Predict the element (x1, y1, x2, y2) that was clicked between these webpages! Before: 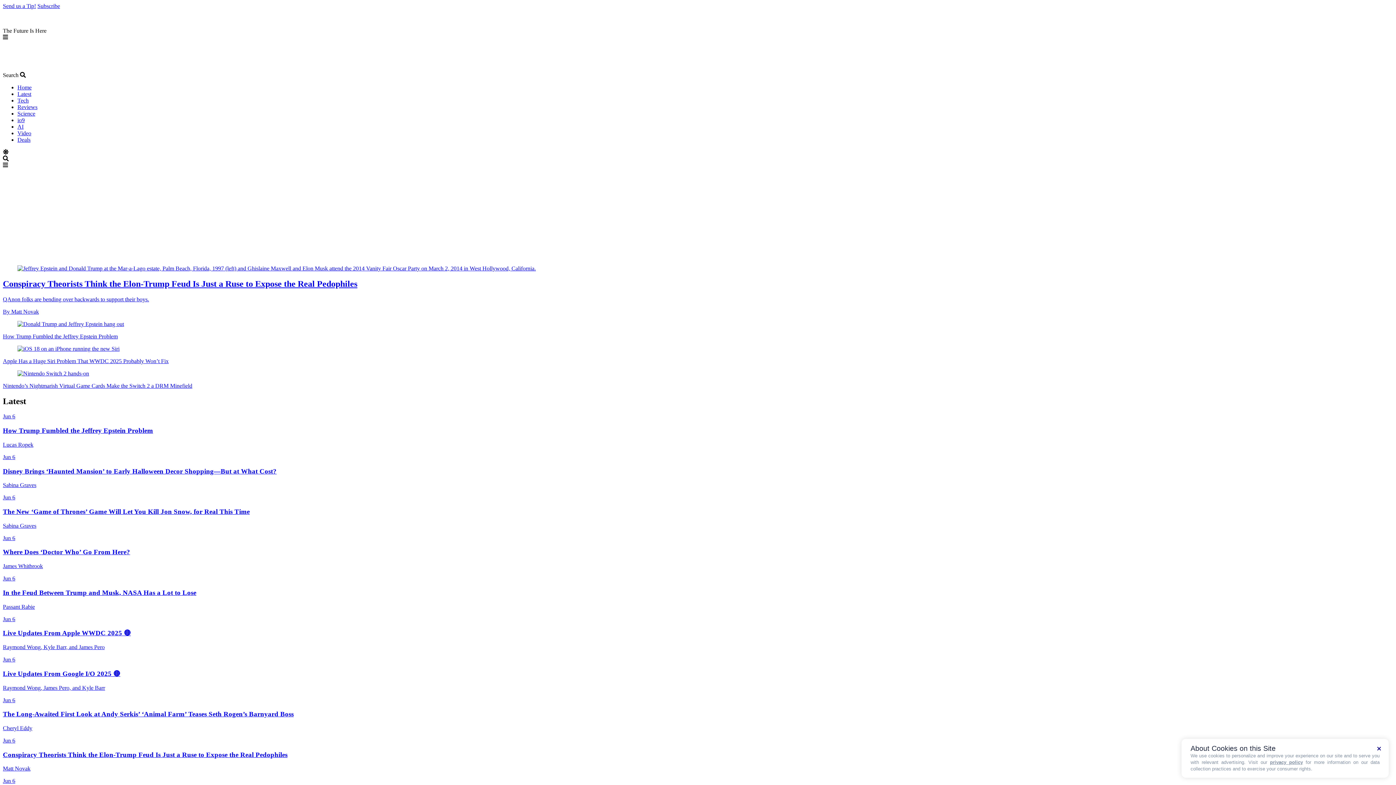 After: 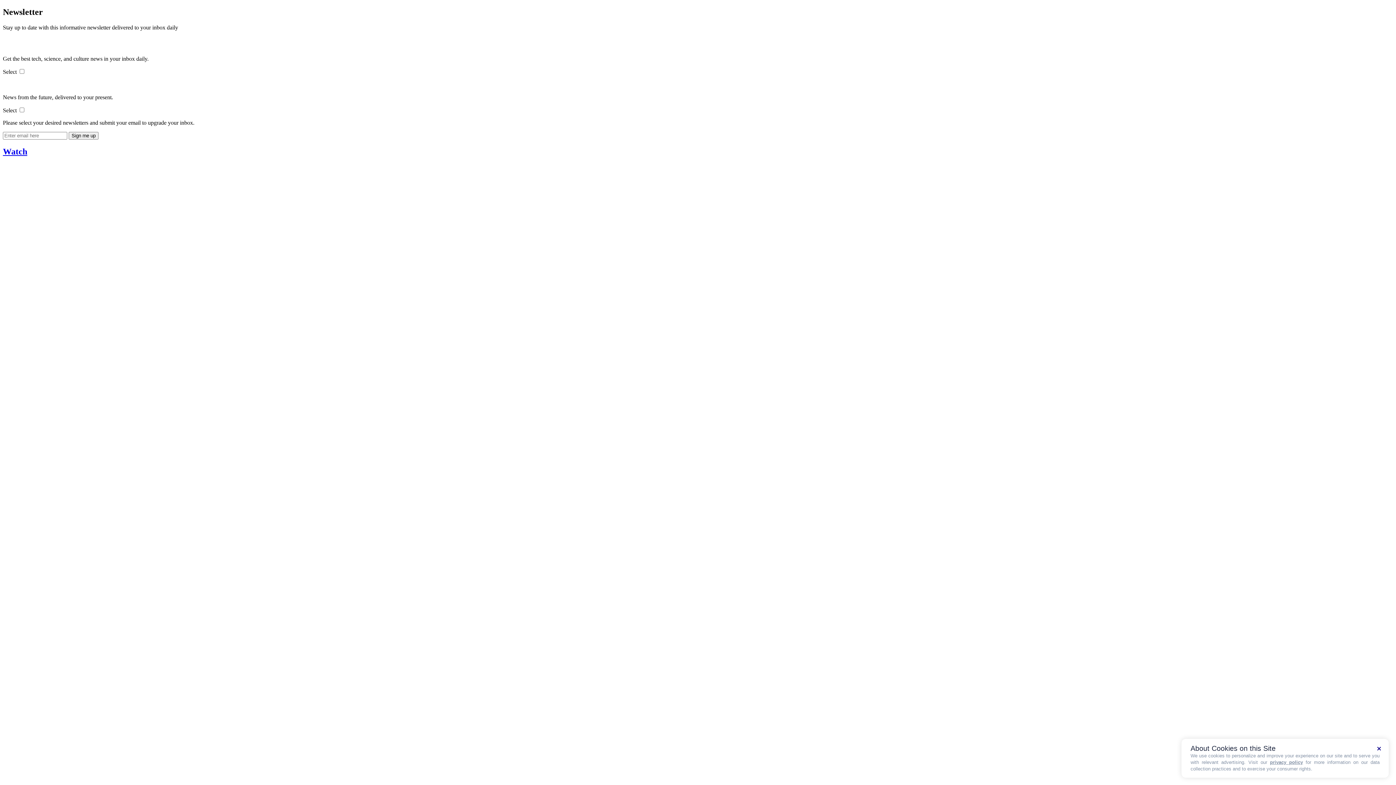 Action: bbox: (37, 2, 60, 9) label: Subscribe